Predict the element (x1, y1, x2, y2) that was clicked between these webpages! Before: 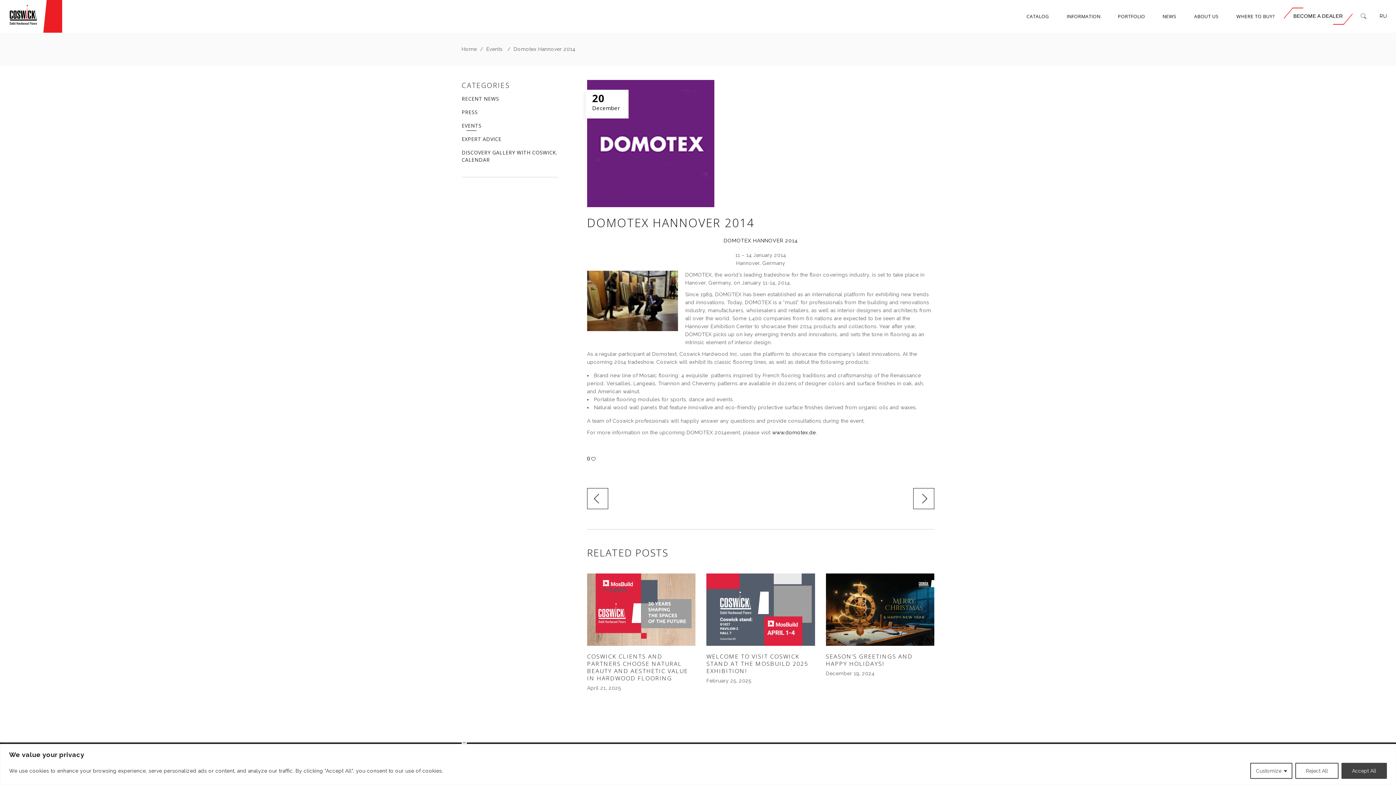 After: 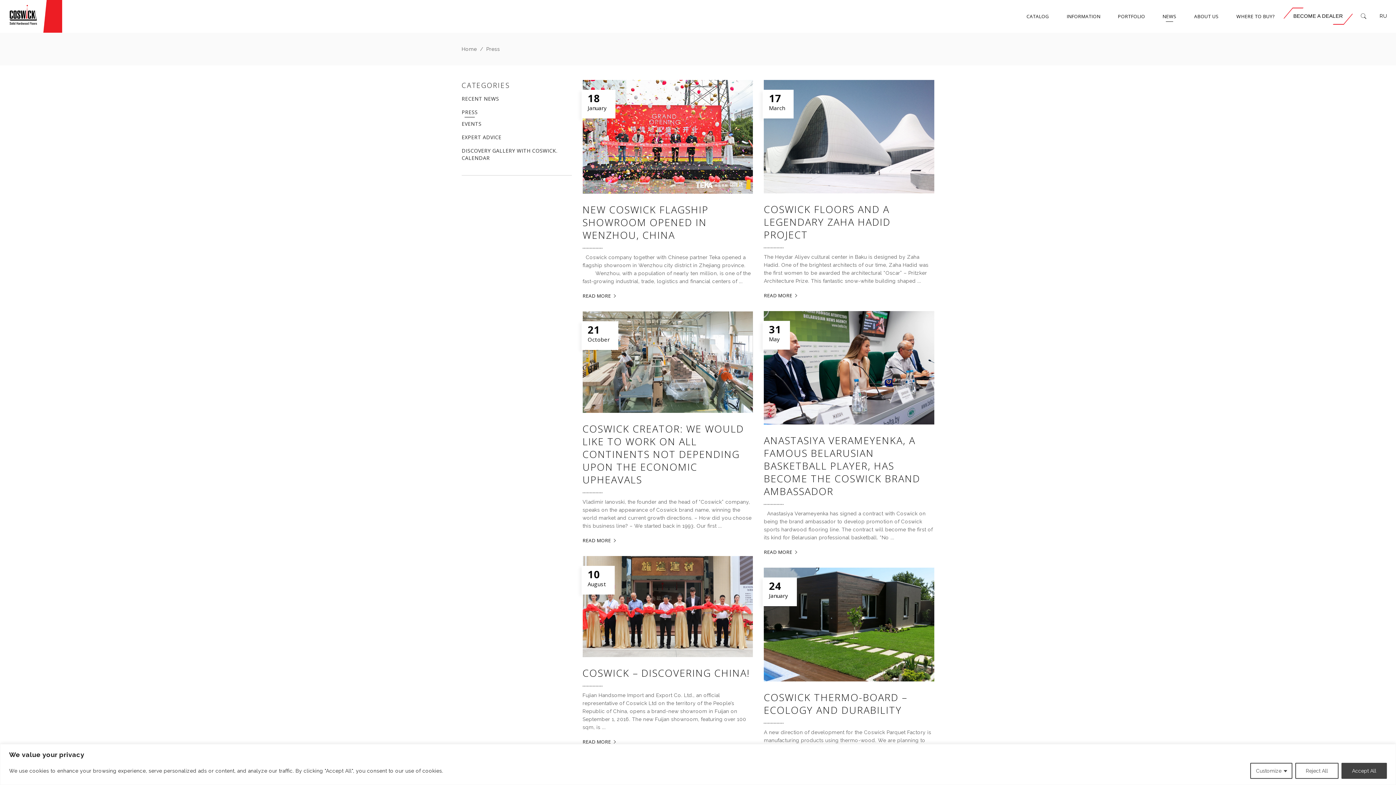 Action: bbox: (461, 108, 477, 120) label: PRESS